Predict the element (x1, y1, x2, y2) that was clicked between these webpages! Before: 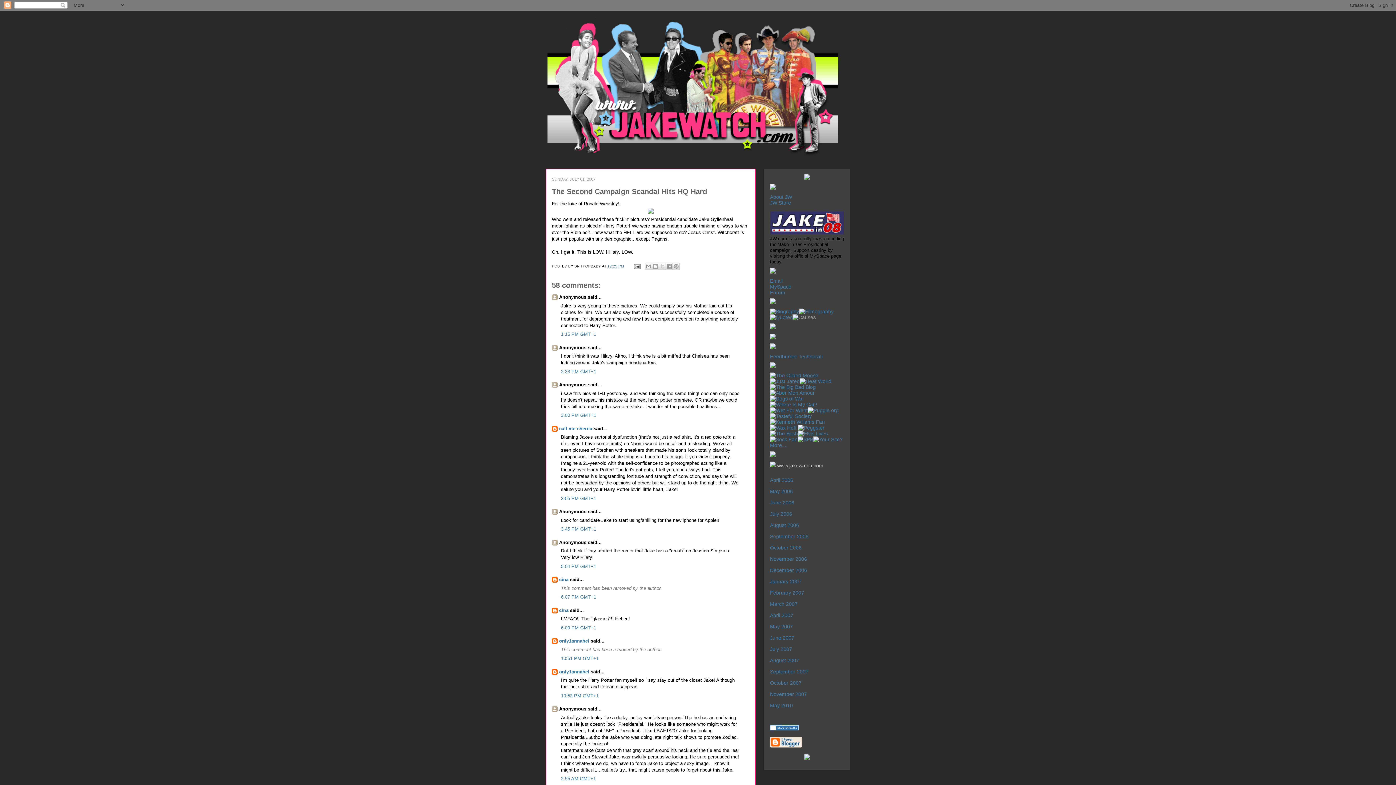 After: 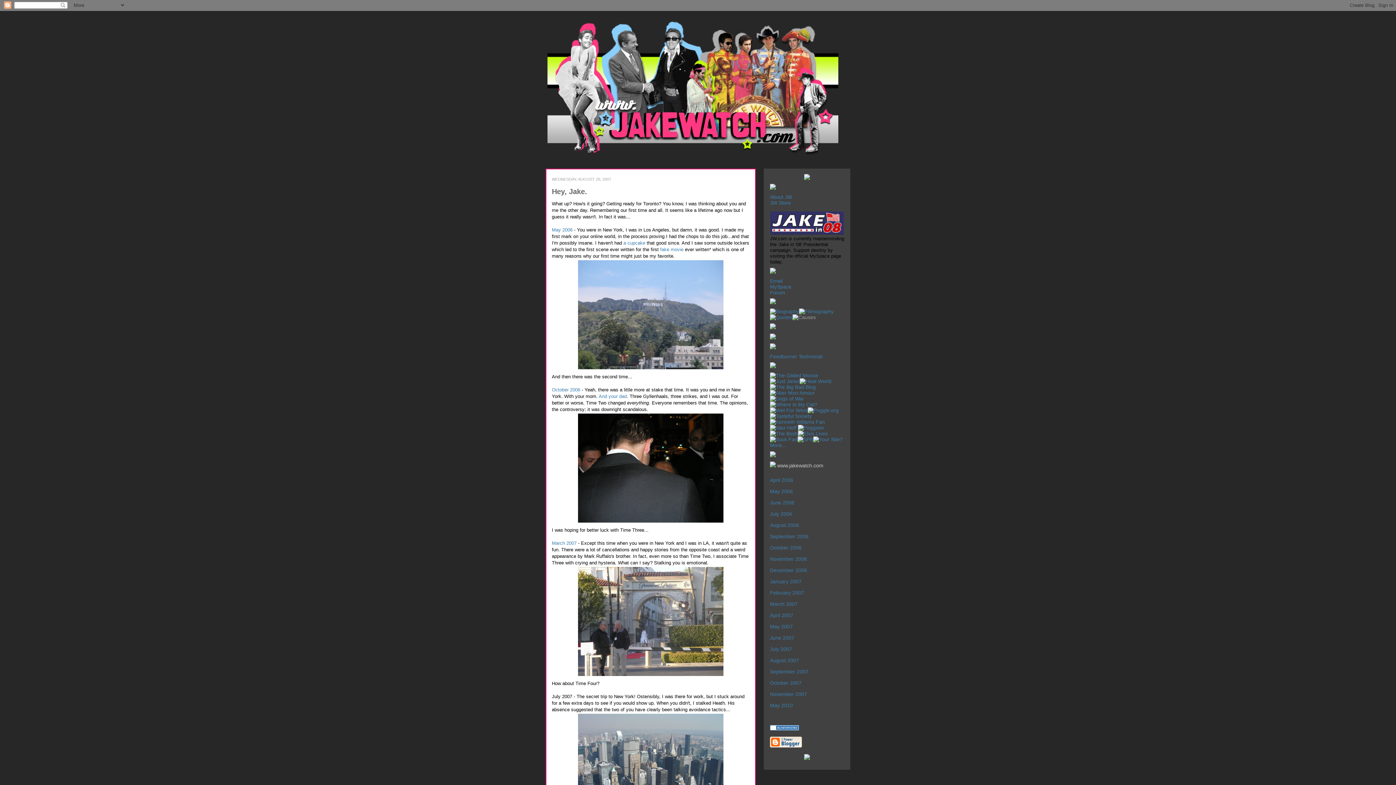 Action: bbox: (770, 657, 799, 663) label: August 2007